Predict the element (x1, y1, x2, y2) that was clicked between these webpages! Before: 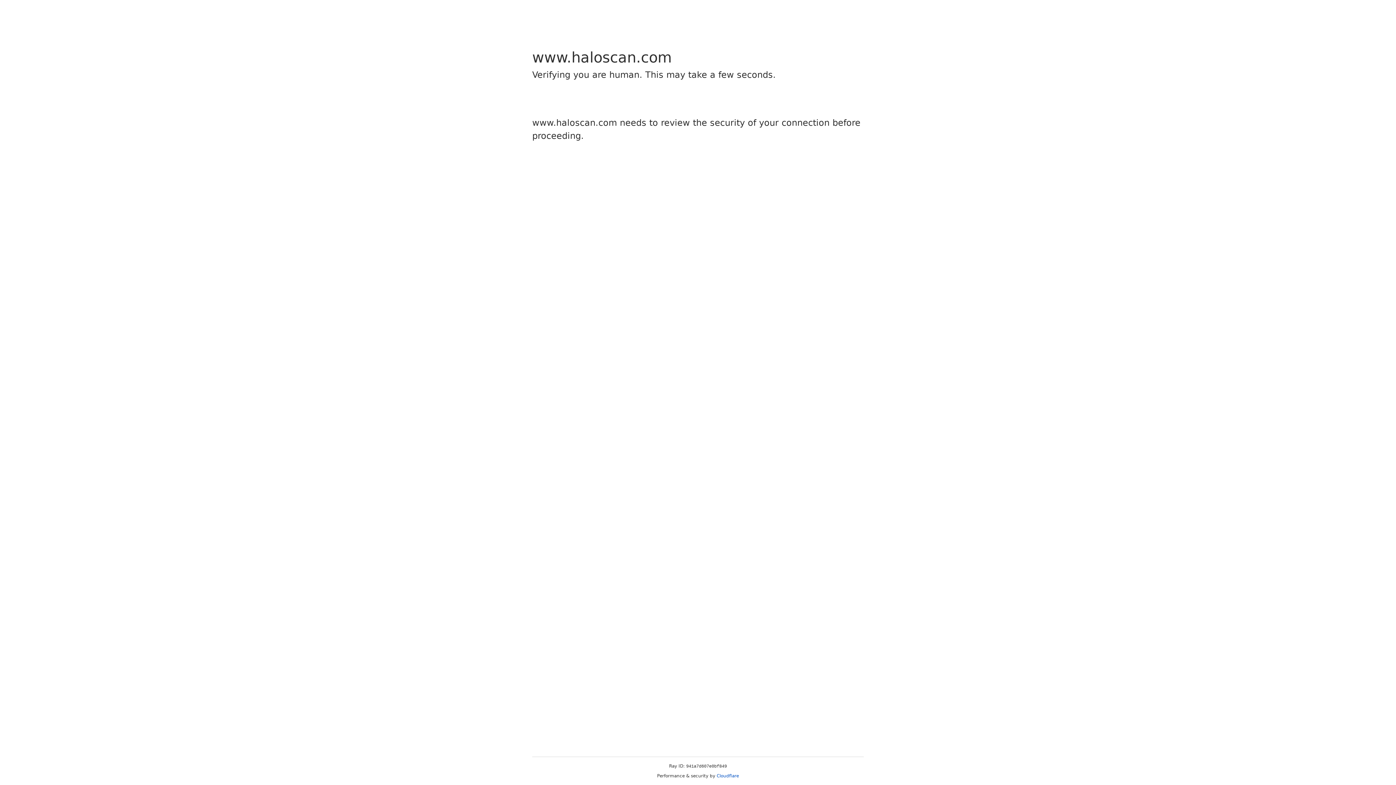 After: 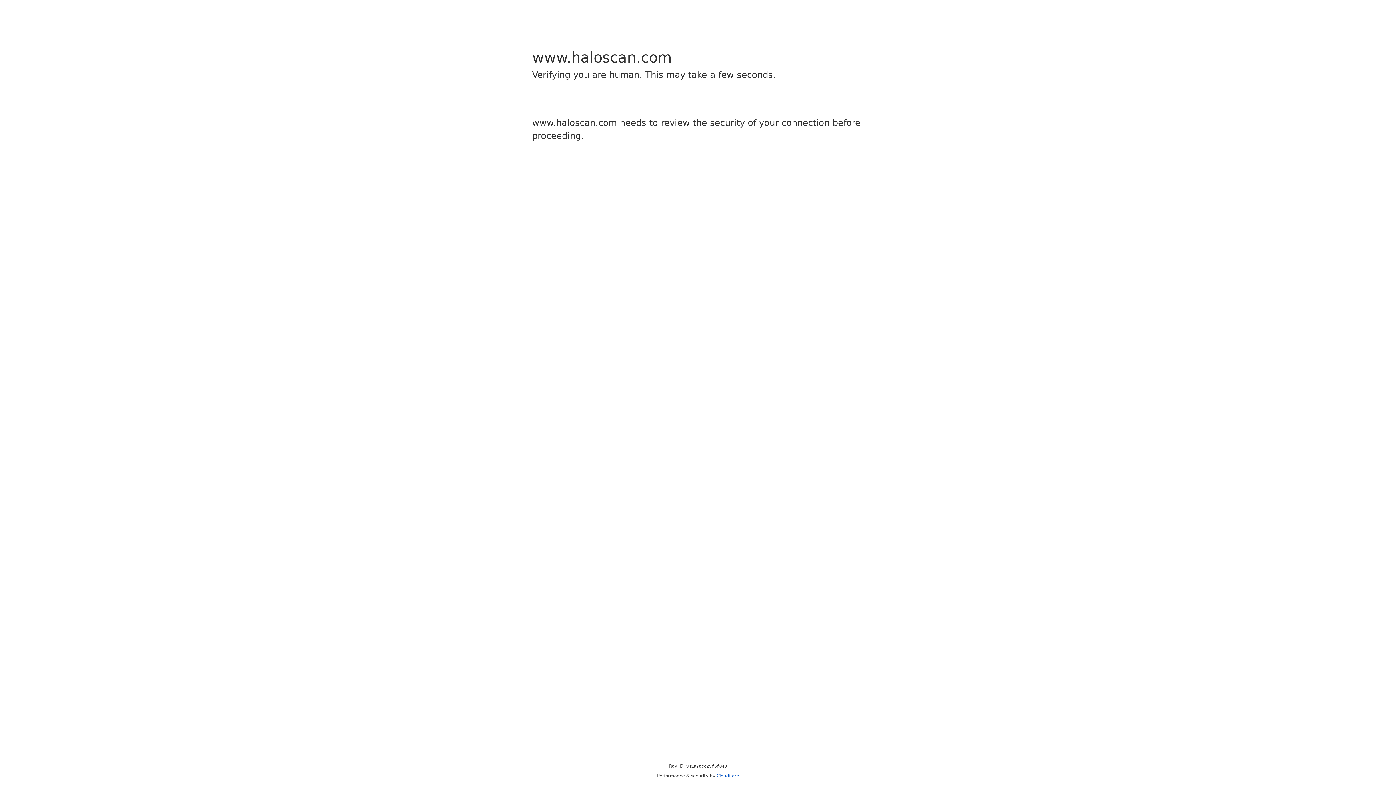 Action: label: Cloudflare bbox: (716, 773, 739, 778)